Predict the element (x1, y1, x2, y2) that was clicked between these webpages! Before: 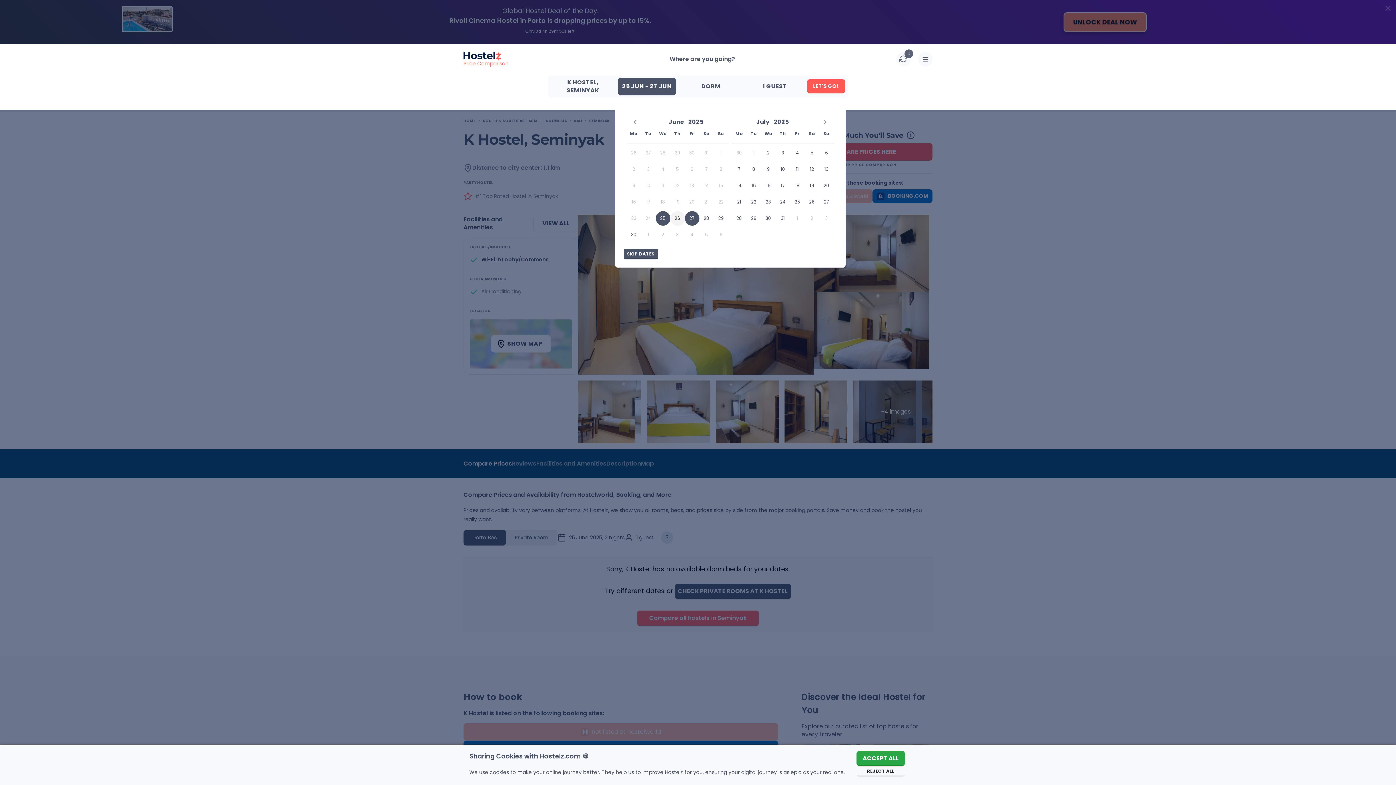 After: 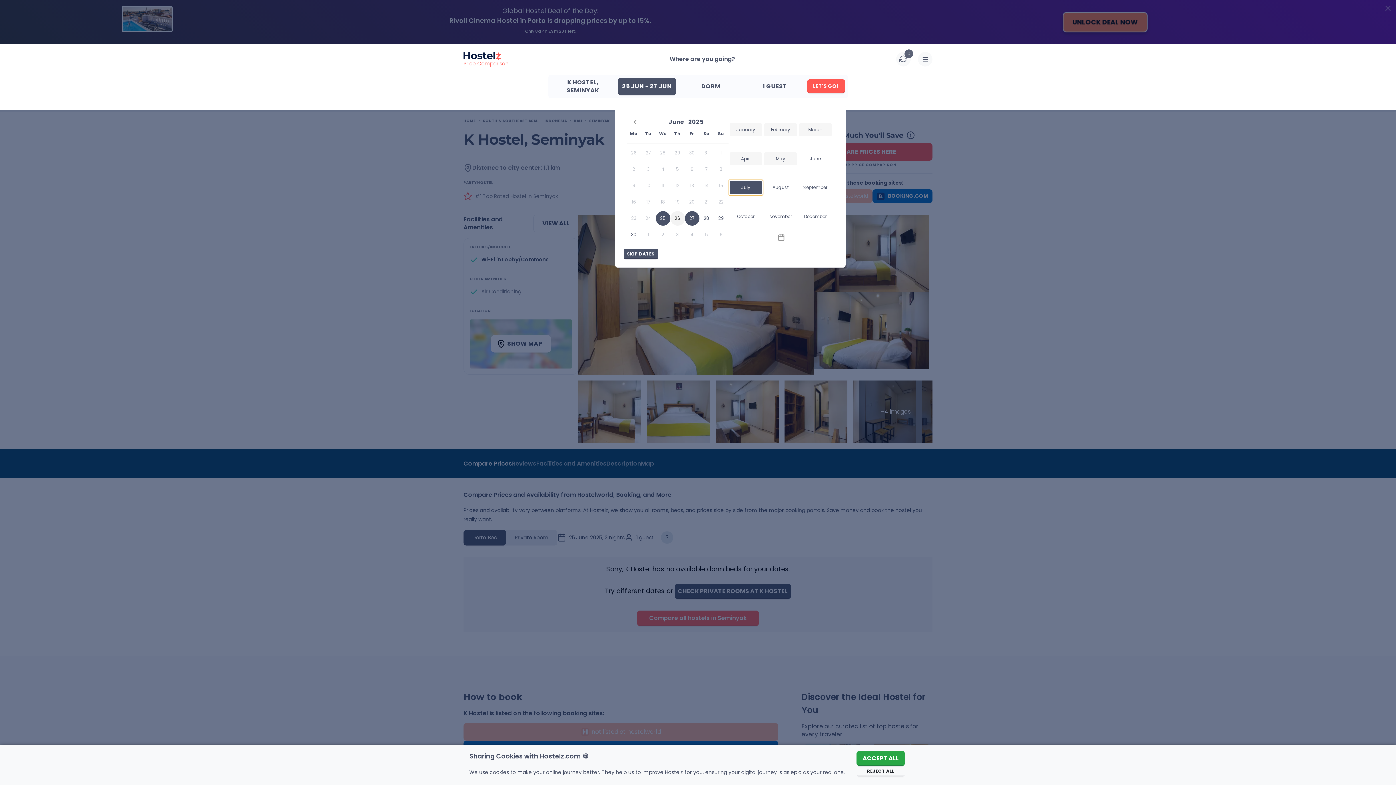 Action: bbox: (754, 115, 771, 128) label: Open months overlay